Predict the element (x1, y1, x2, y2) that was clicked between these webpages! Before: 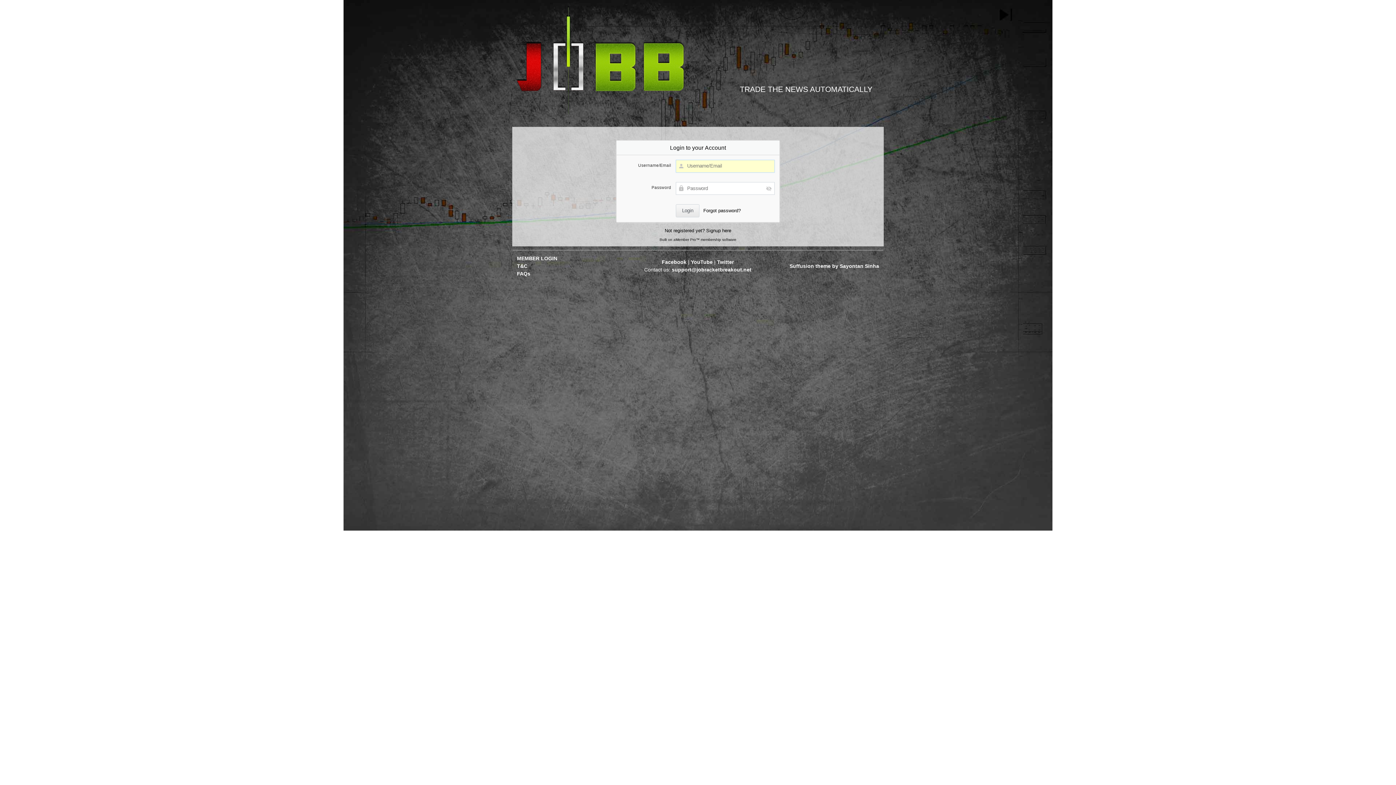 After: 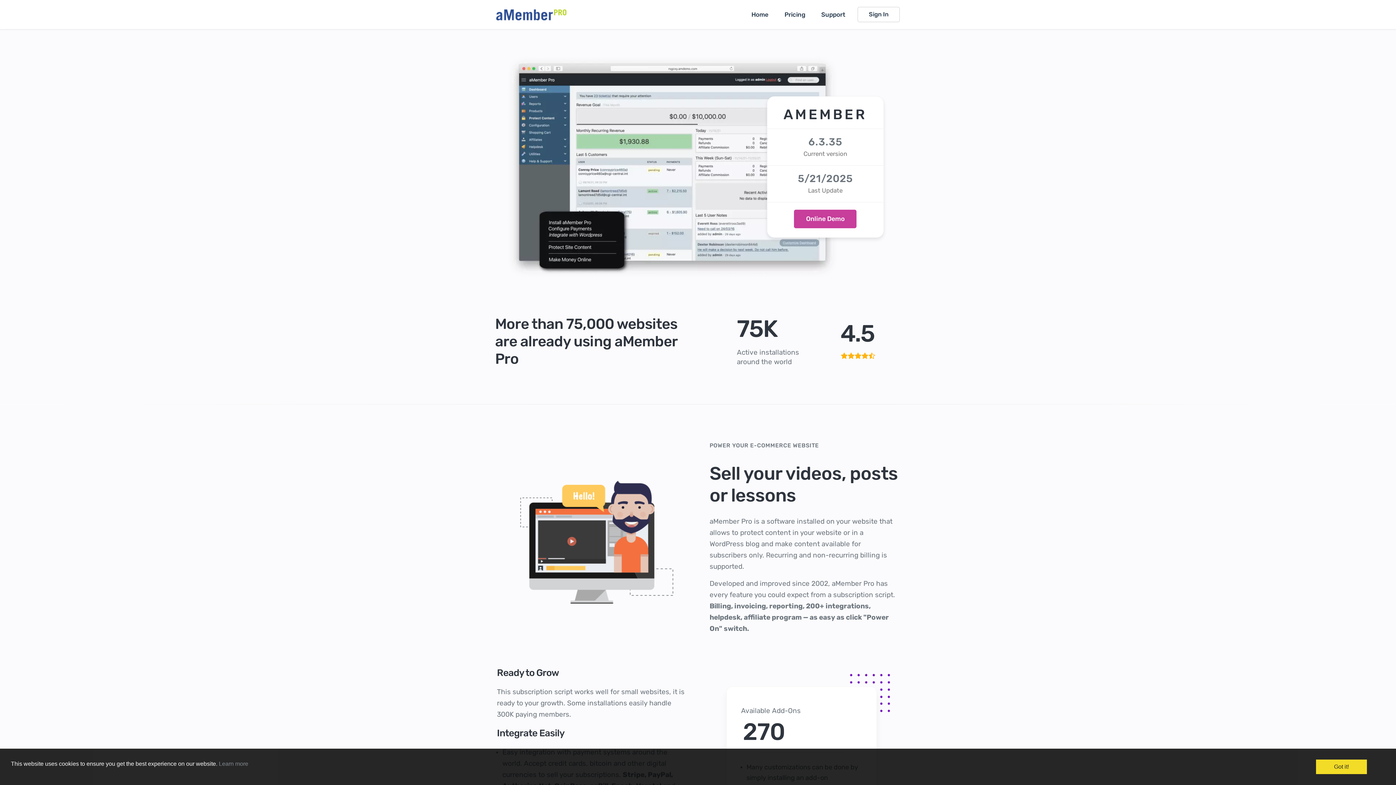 Action: bbox: (673, 237, 736, 241) label: aMember Pro™ membership software